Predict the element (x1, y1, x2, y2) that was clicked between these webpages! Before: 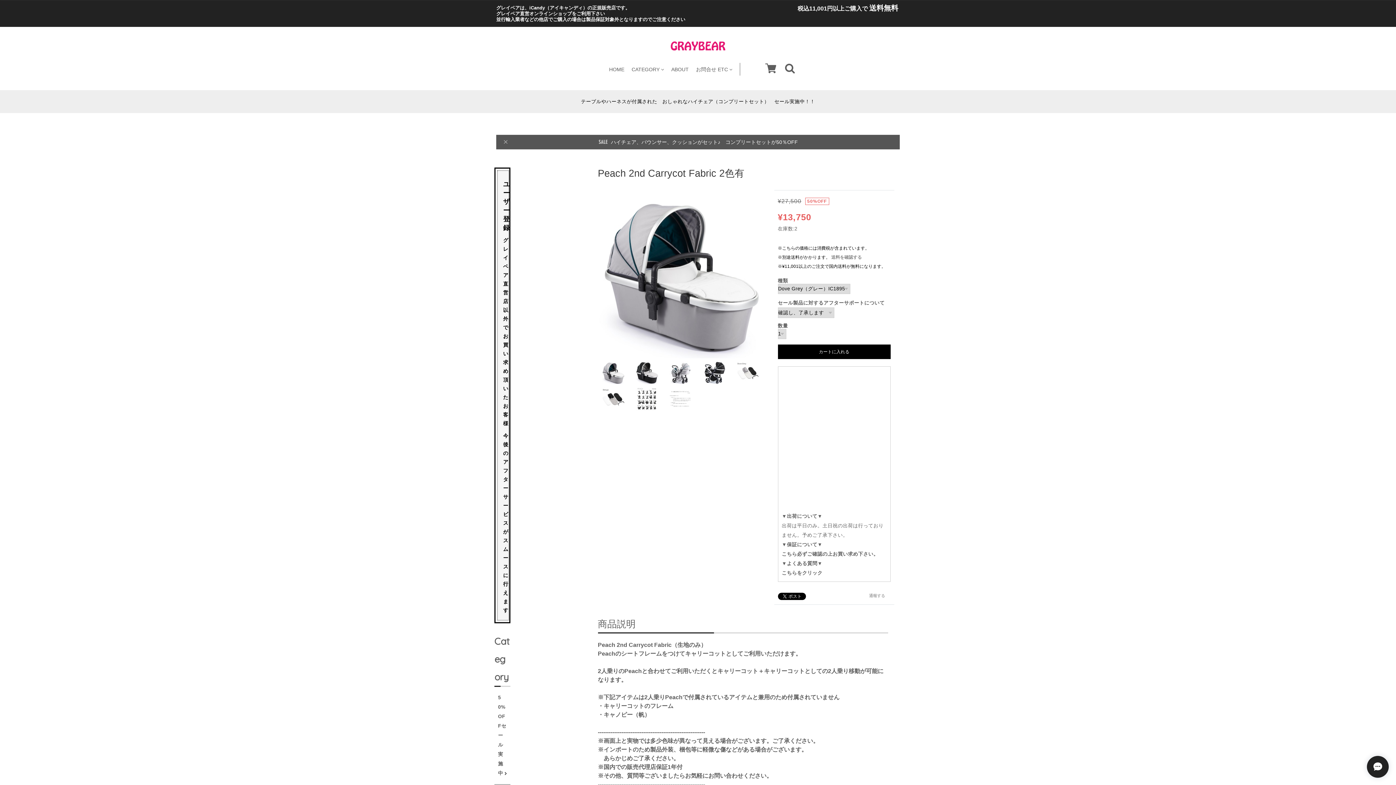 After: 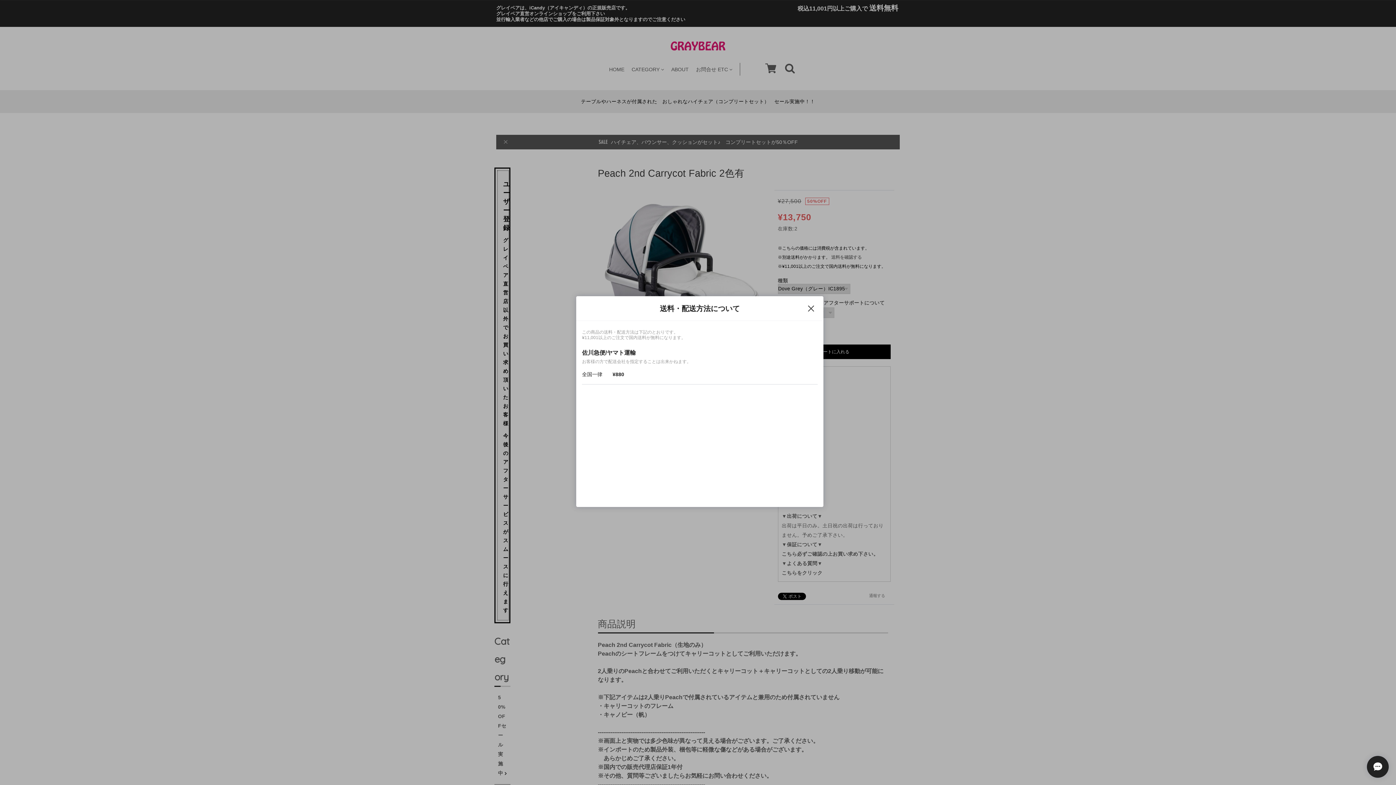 Action: bbox: (831, 254, 862, 260) label: 送料を確認する